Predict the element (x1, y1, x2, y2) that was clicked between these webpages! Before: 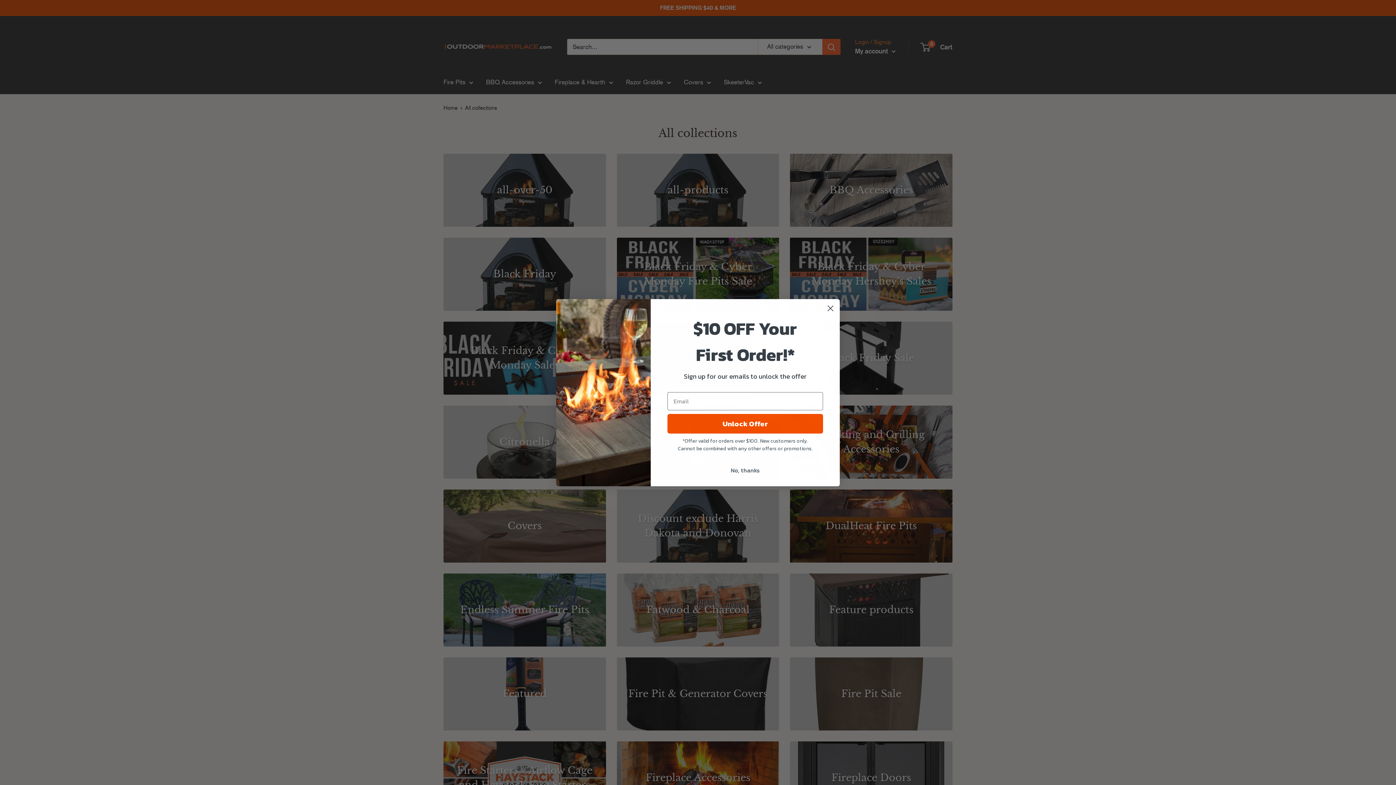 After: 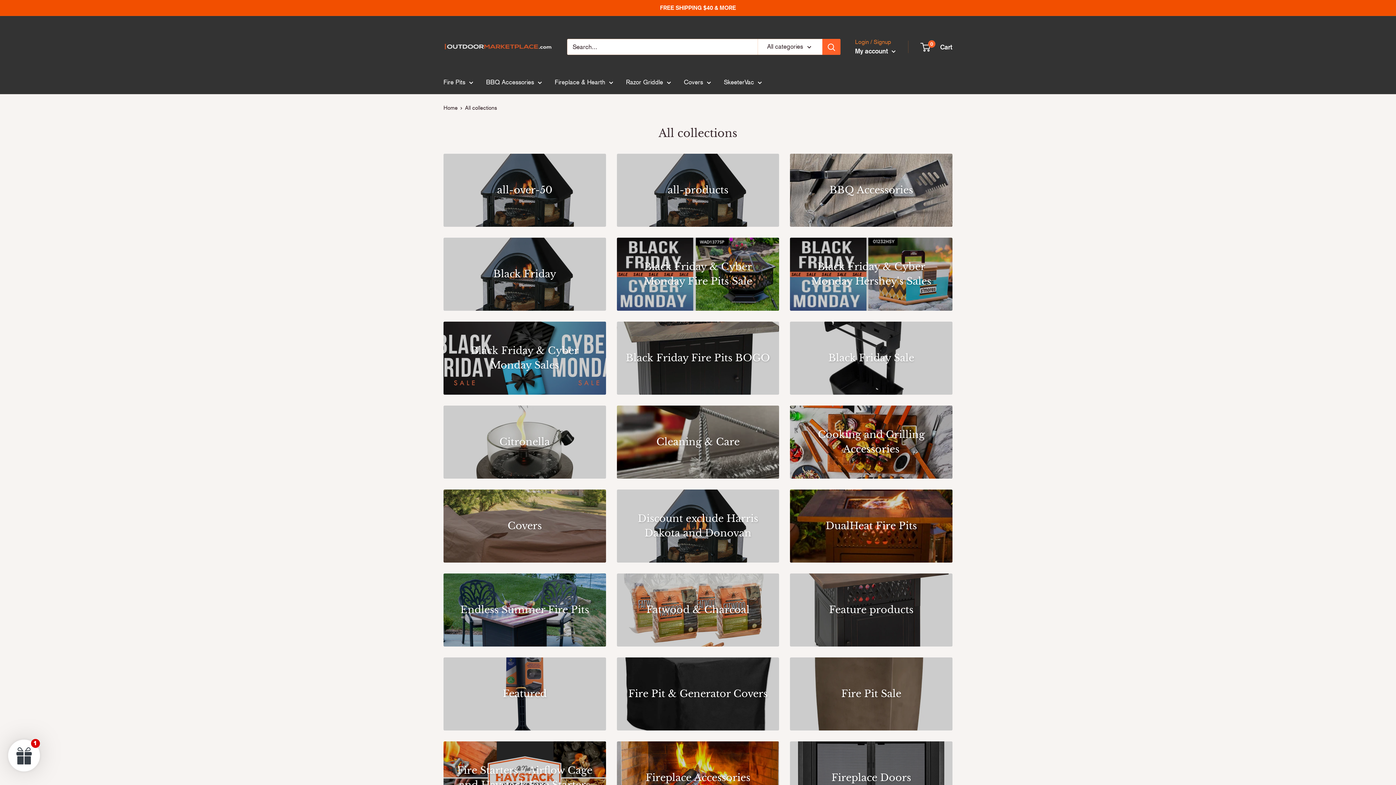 Action: label: No, thanks bbox: (667, 463, 823, 477)